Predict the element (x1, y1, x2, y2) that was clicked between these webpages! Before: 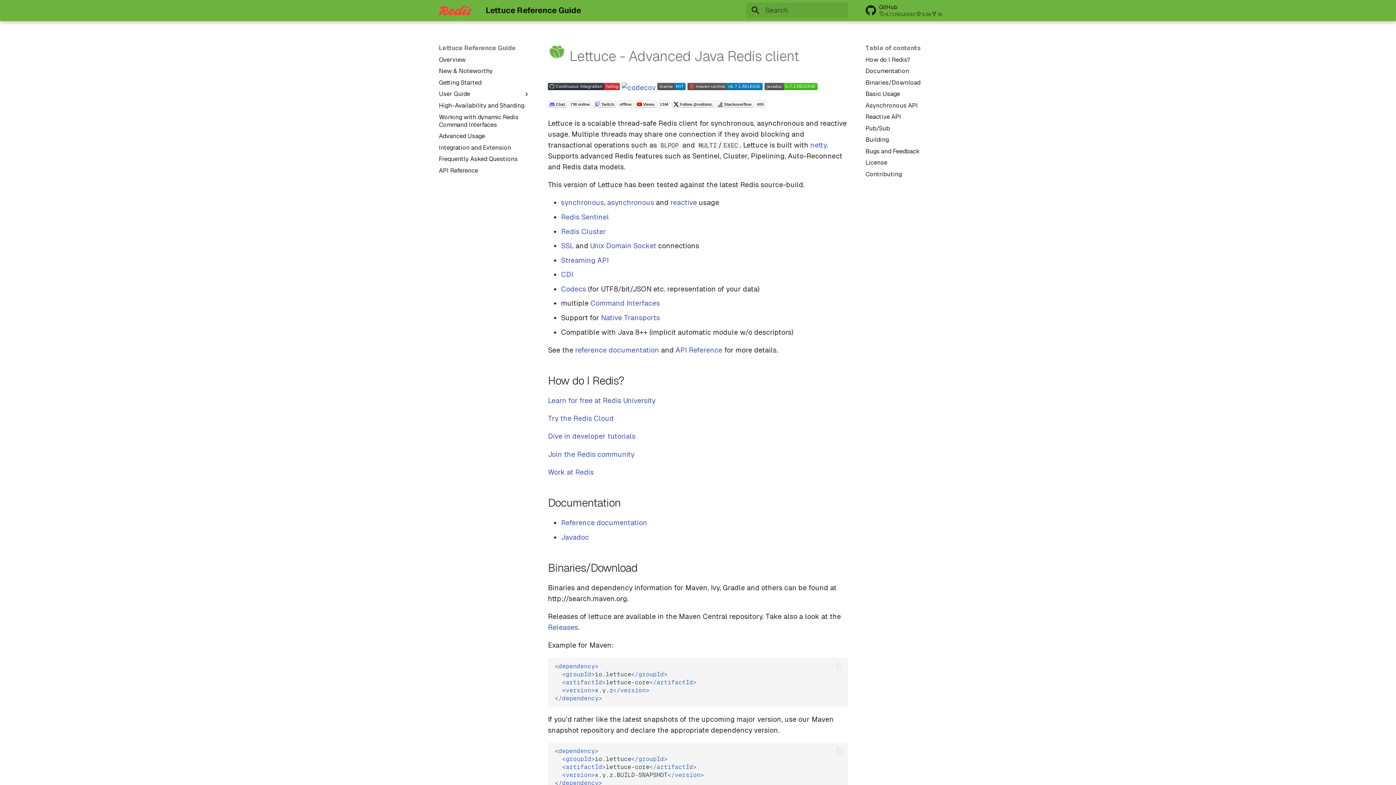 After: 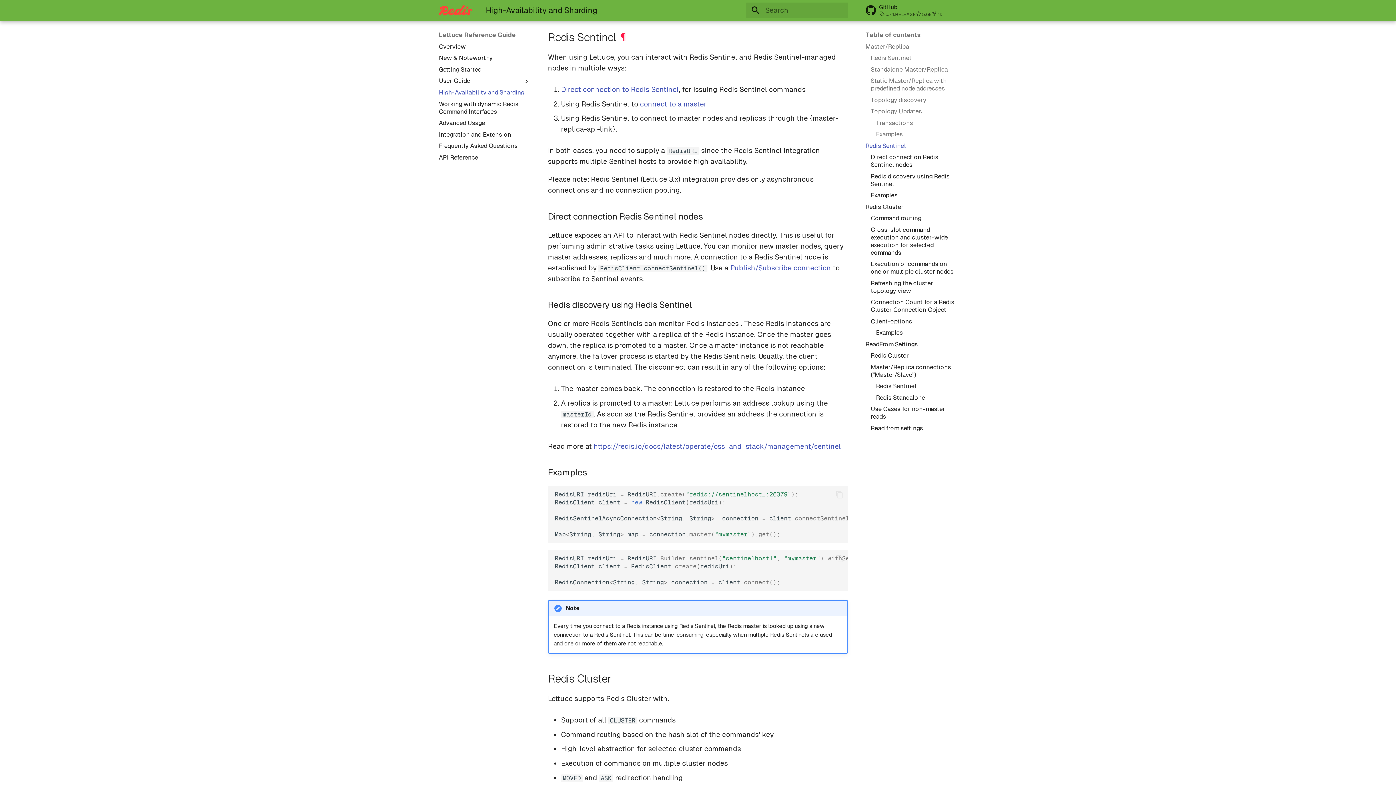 Action: bbox: (561, 212, 609, 221) label: Redis Sentinel